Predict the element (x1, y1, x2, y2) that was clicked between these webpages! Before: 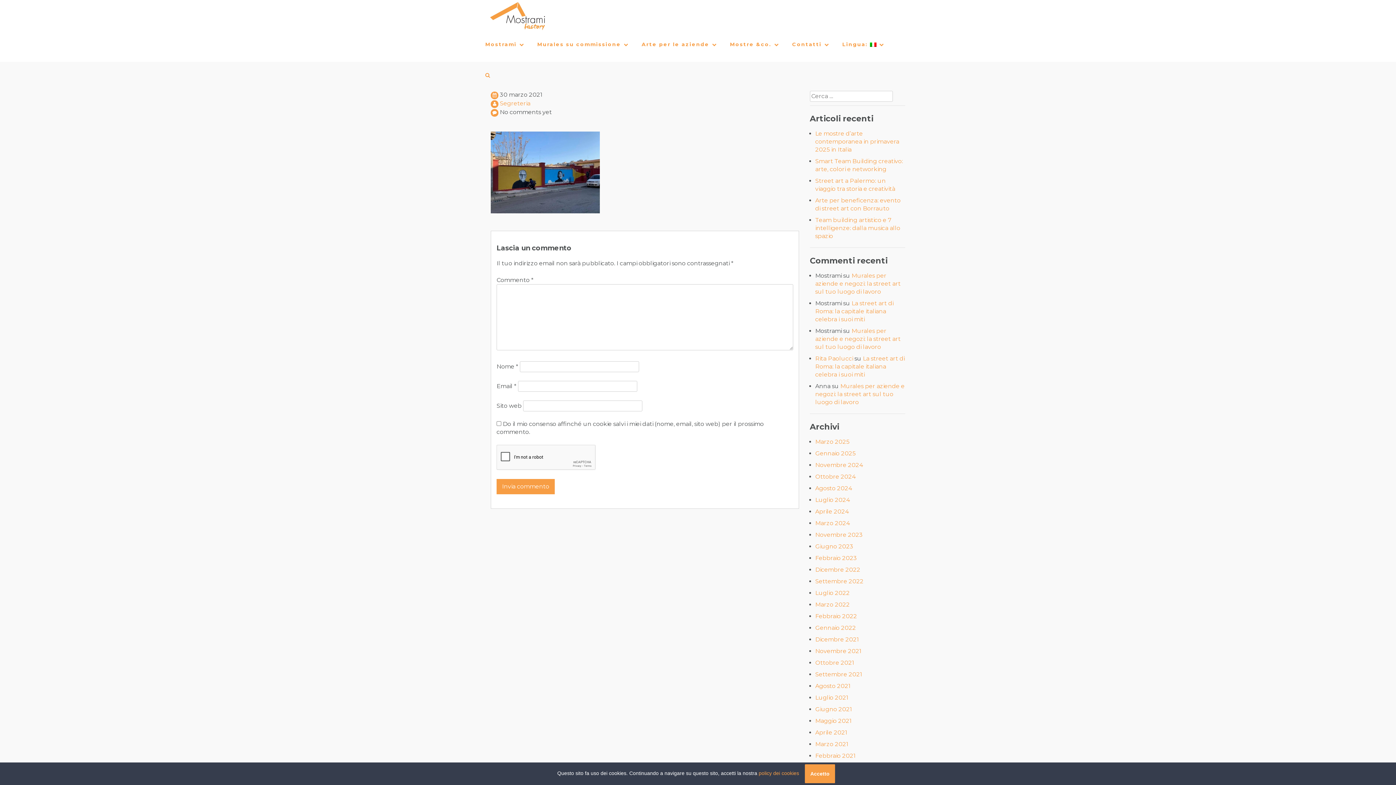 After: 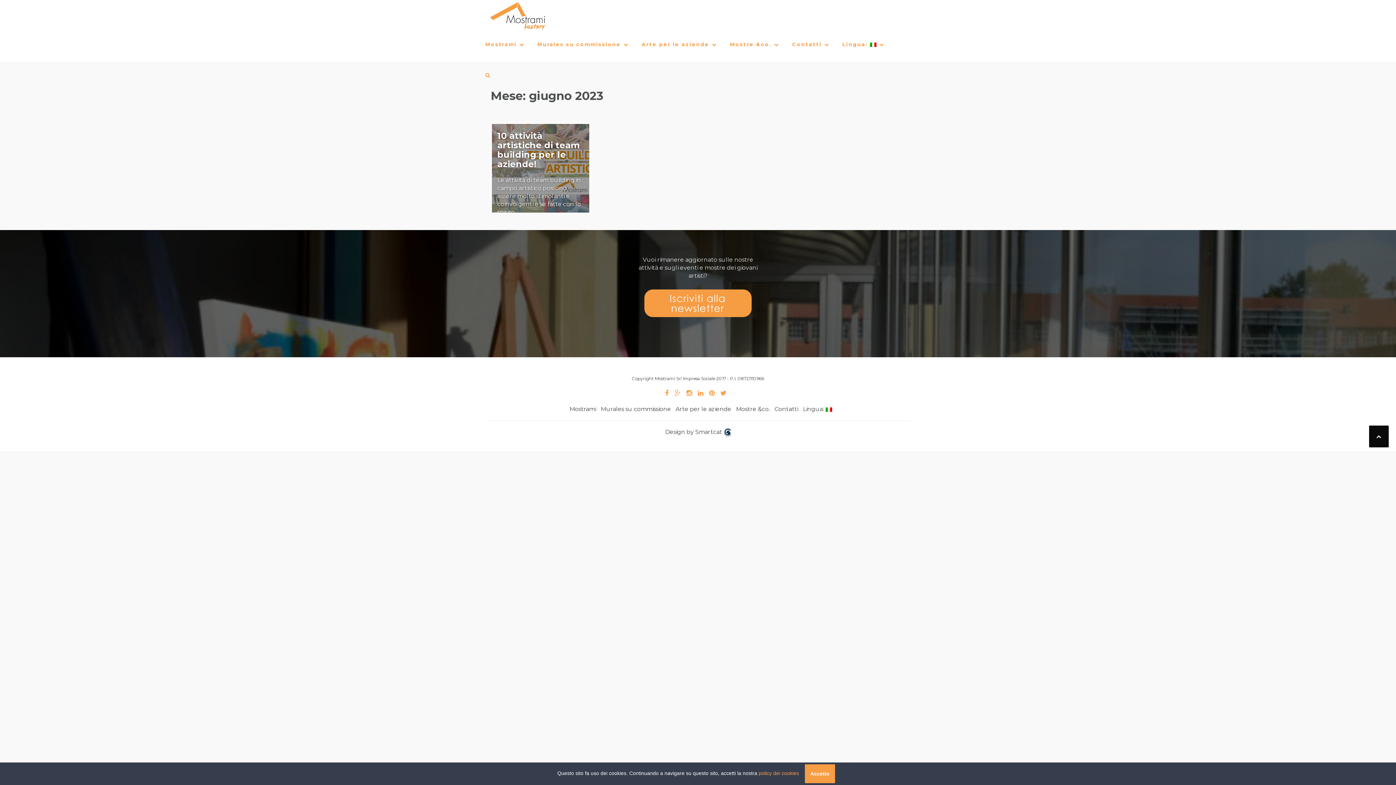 Action: bbox: (815, 543, 853, 550) label: Giugno 2023